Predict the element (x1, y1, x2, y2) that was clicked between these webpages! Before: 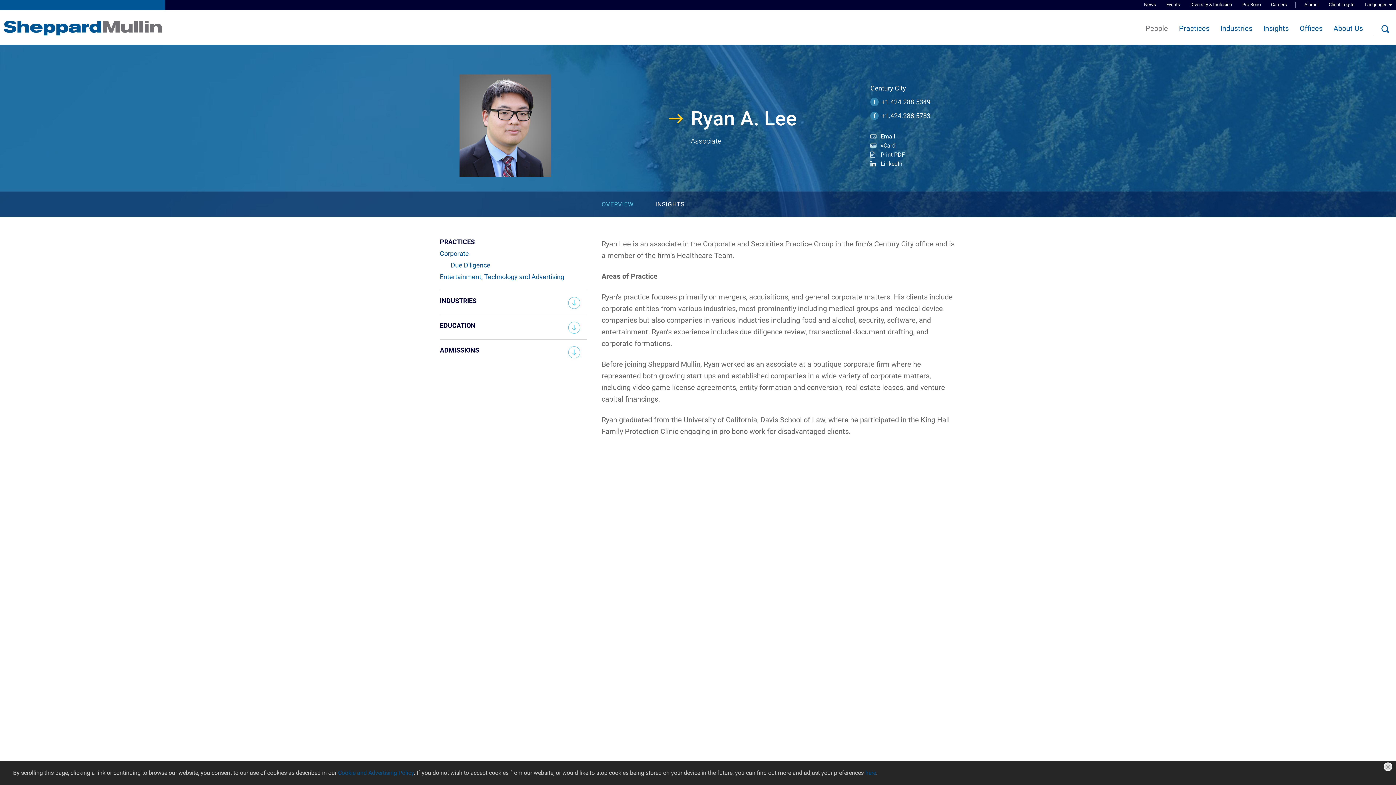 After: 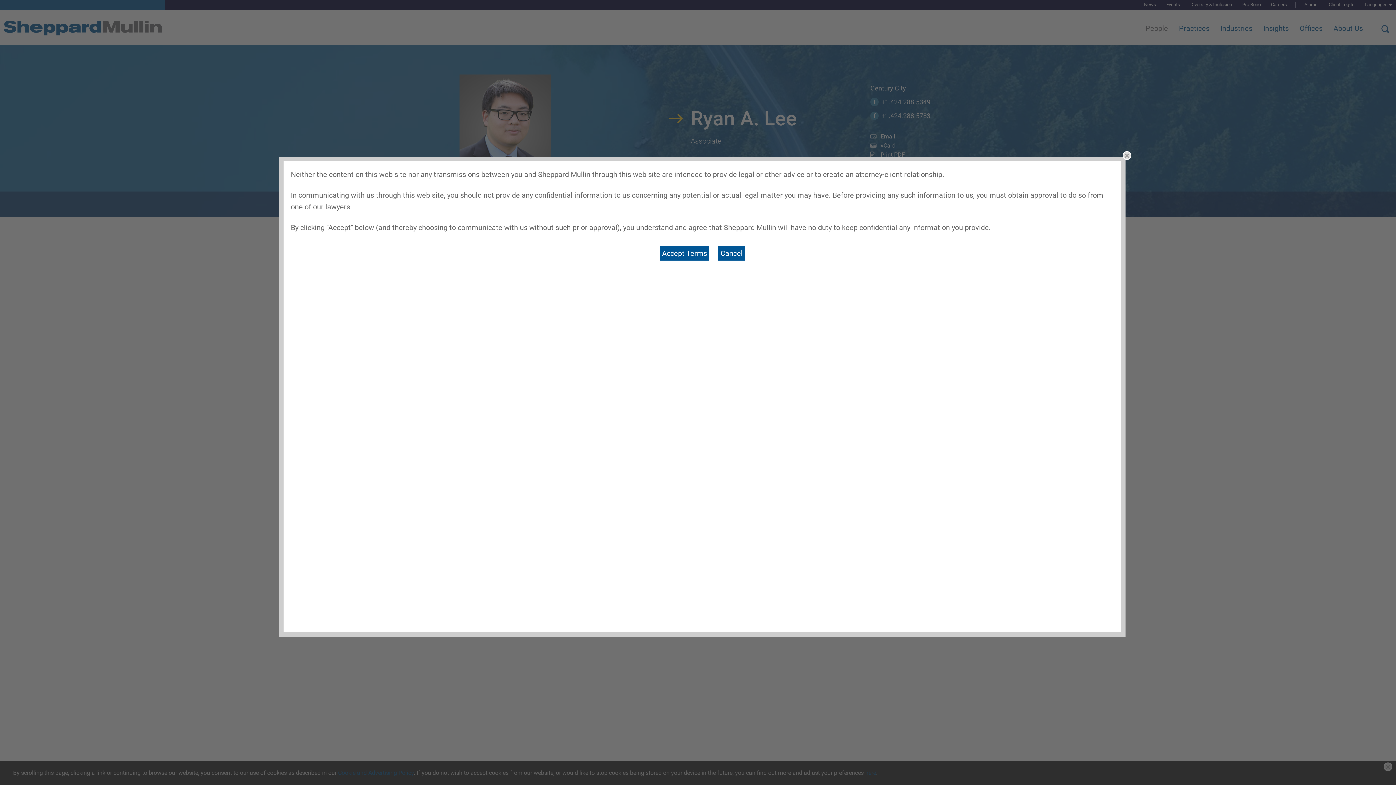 Action: bbox: (870, 132, 895, 139) label: Email